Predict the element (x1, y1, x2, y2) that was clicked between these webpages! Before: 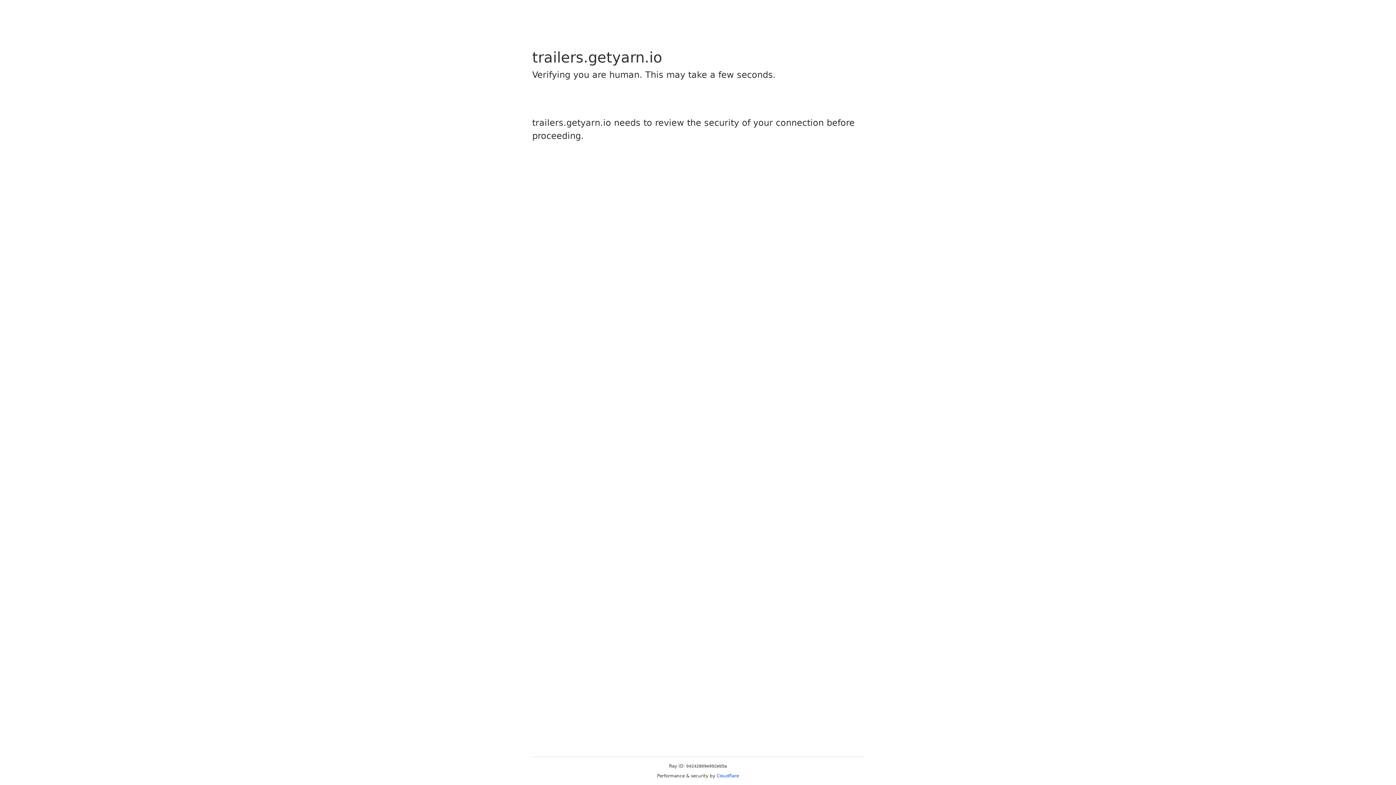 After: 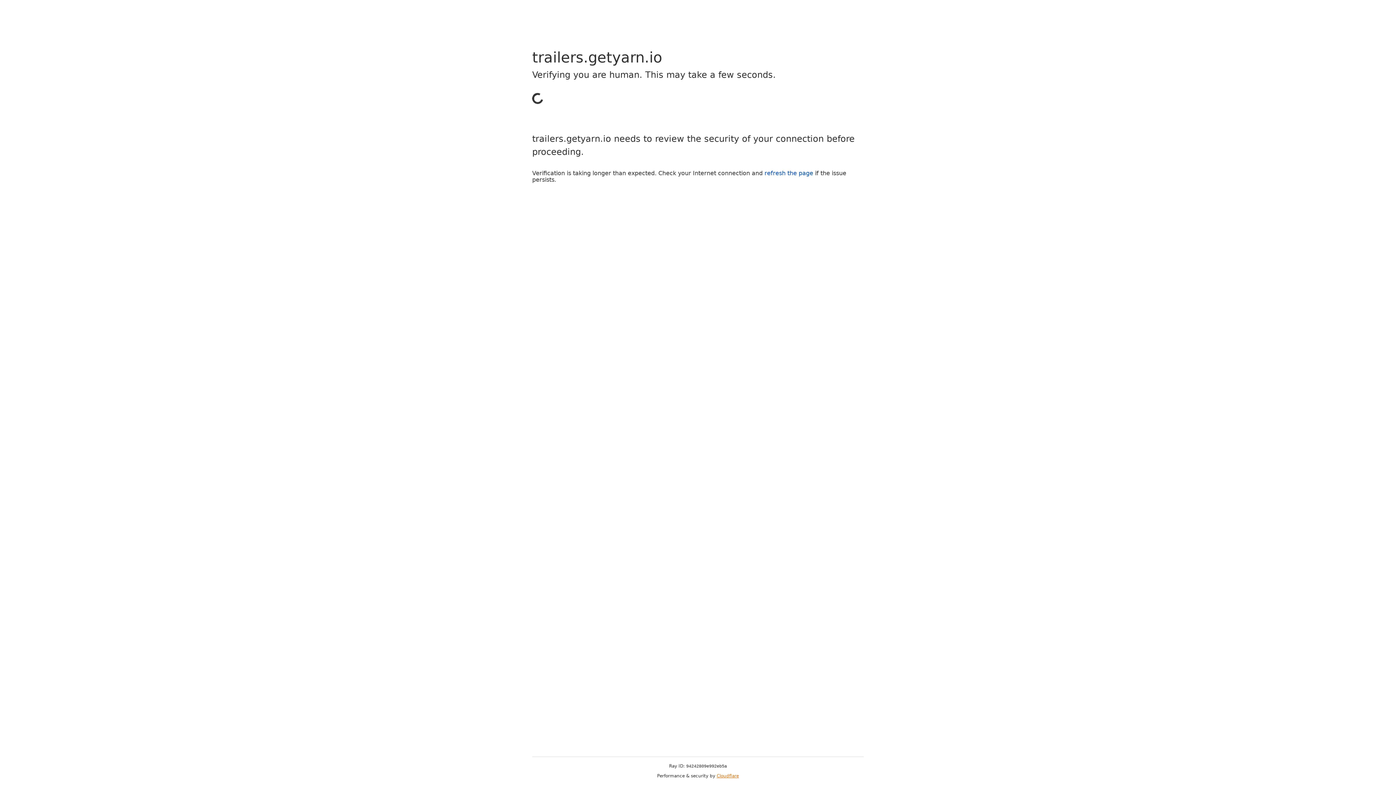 Action: label: Cloudflare bbox: (716, 773, 739, 778)